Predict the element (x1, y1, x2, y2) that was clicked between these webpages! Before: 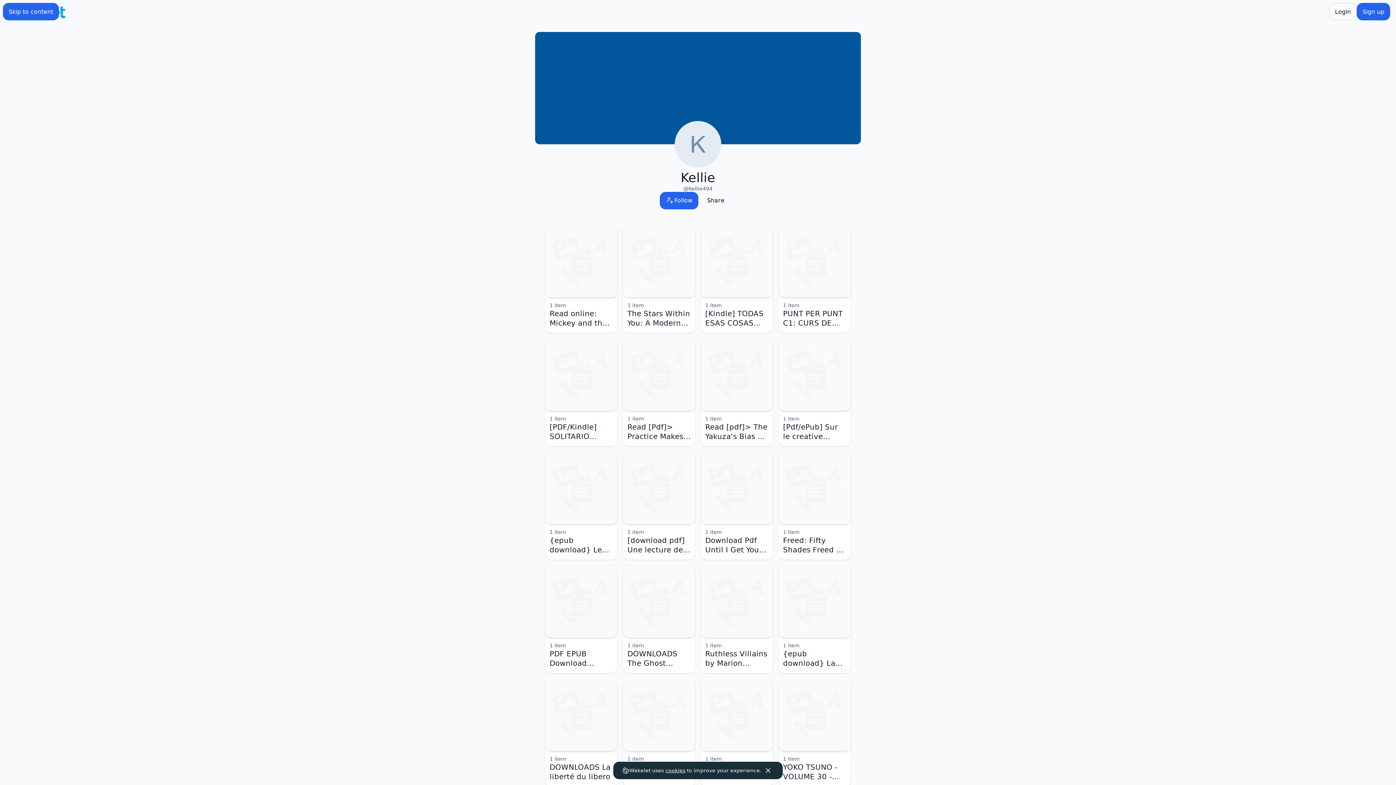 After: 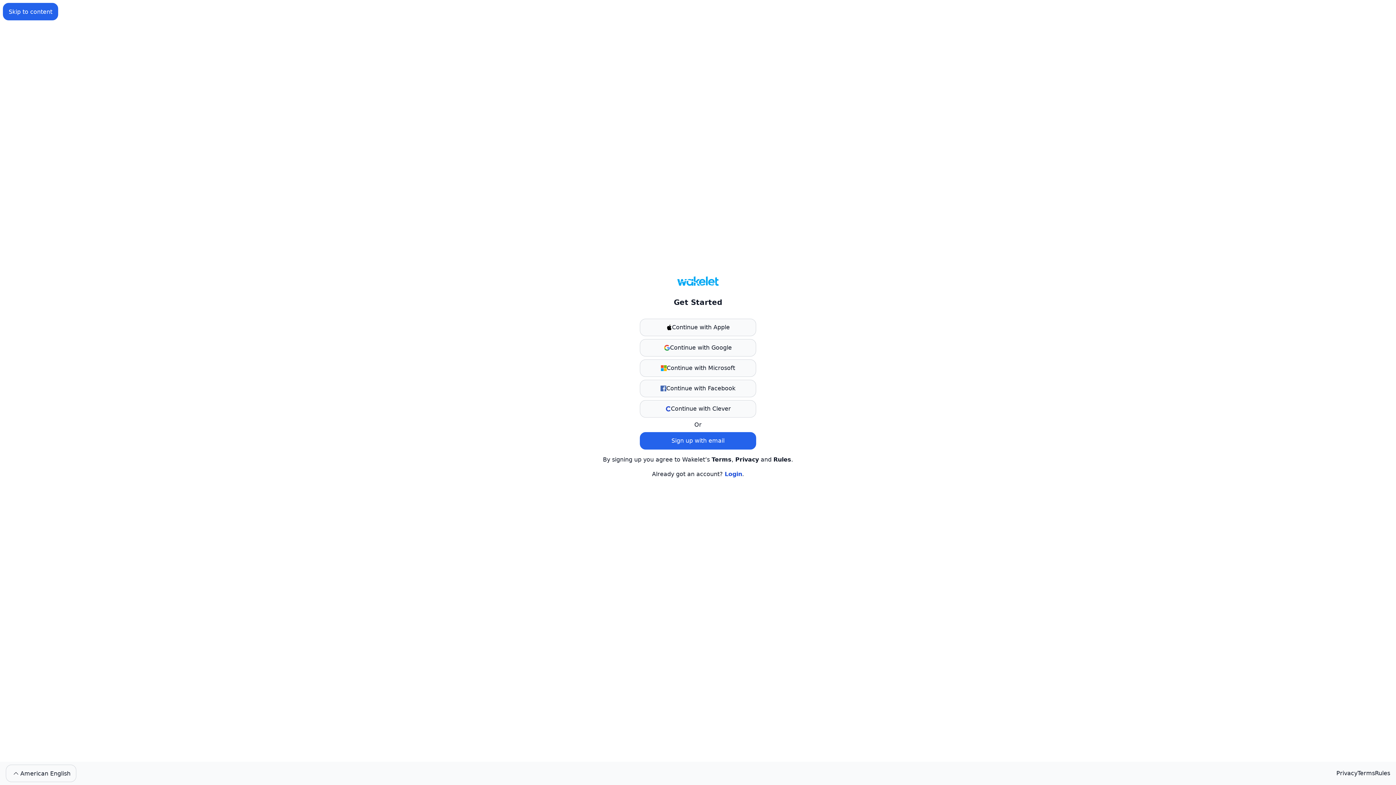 Action: label: Sign up bbox: (1357, 2, 1390, 20)